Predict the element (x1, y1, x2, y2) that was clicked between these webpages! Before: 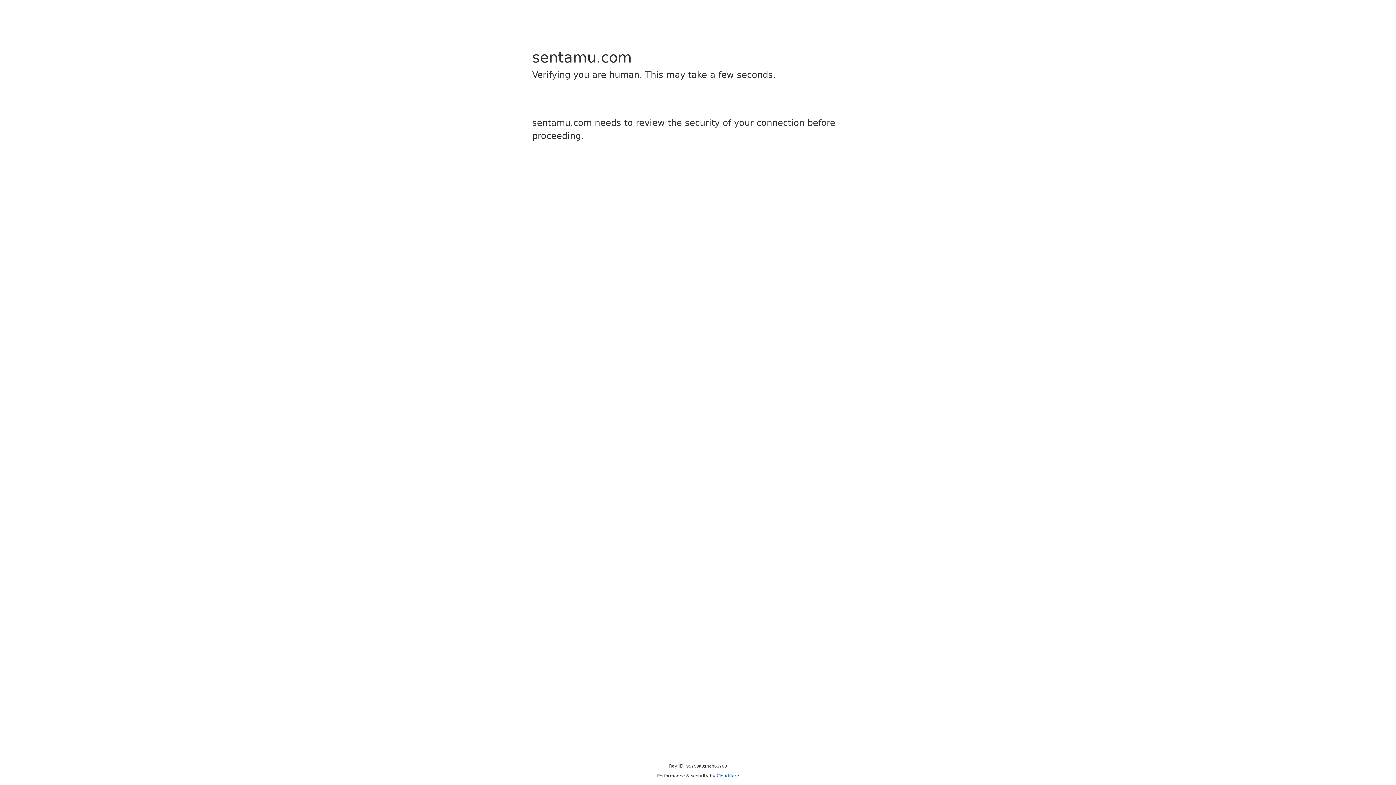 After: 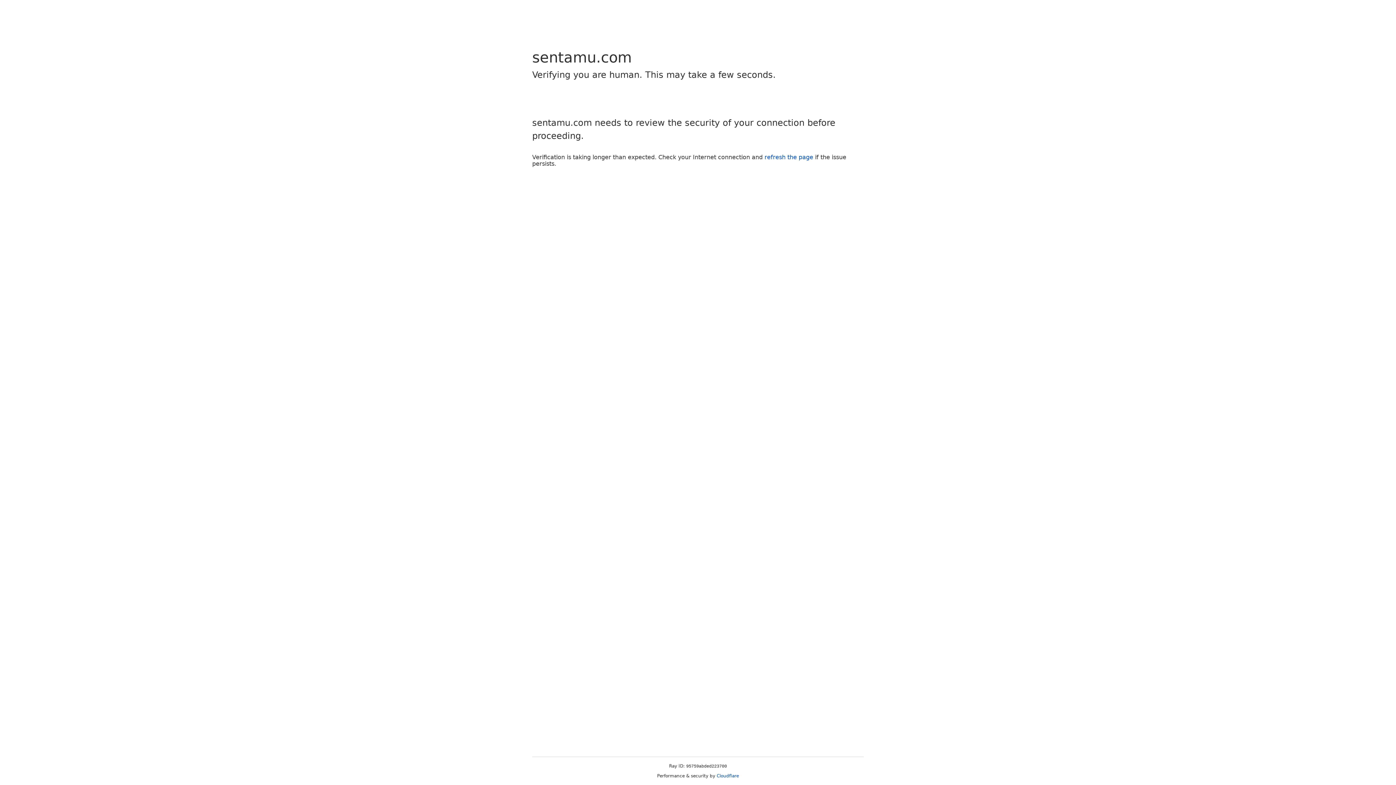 Action: label: Cloudflare bbox: (716, 773, 739, 778)